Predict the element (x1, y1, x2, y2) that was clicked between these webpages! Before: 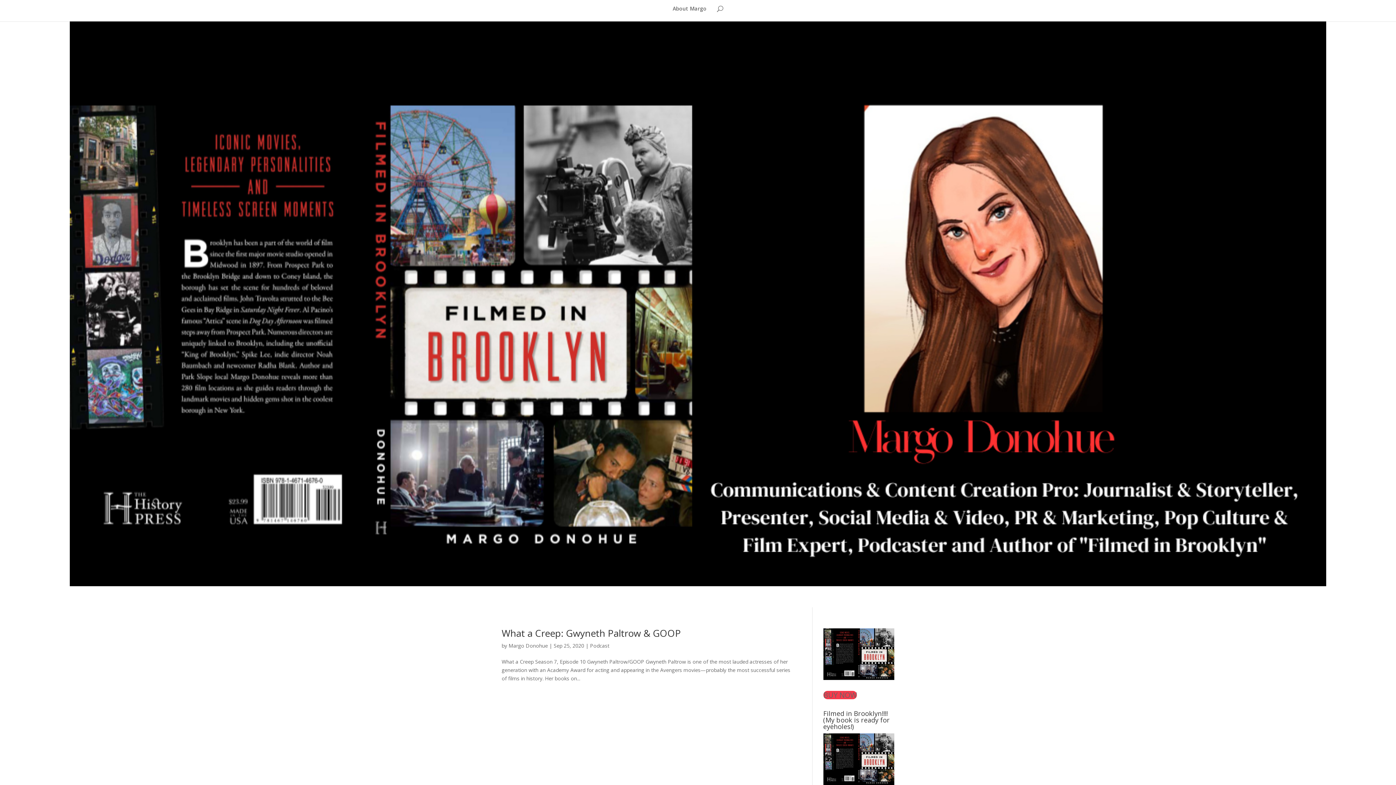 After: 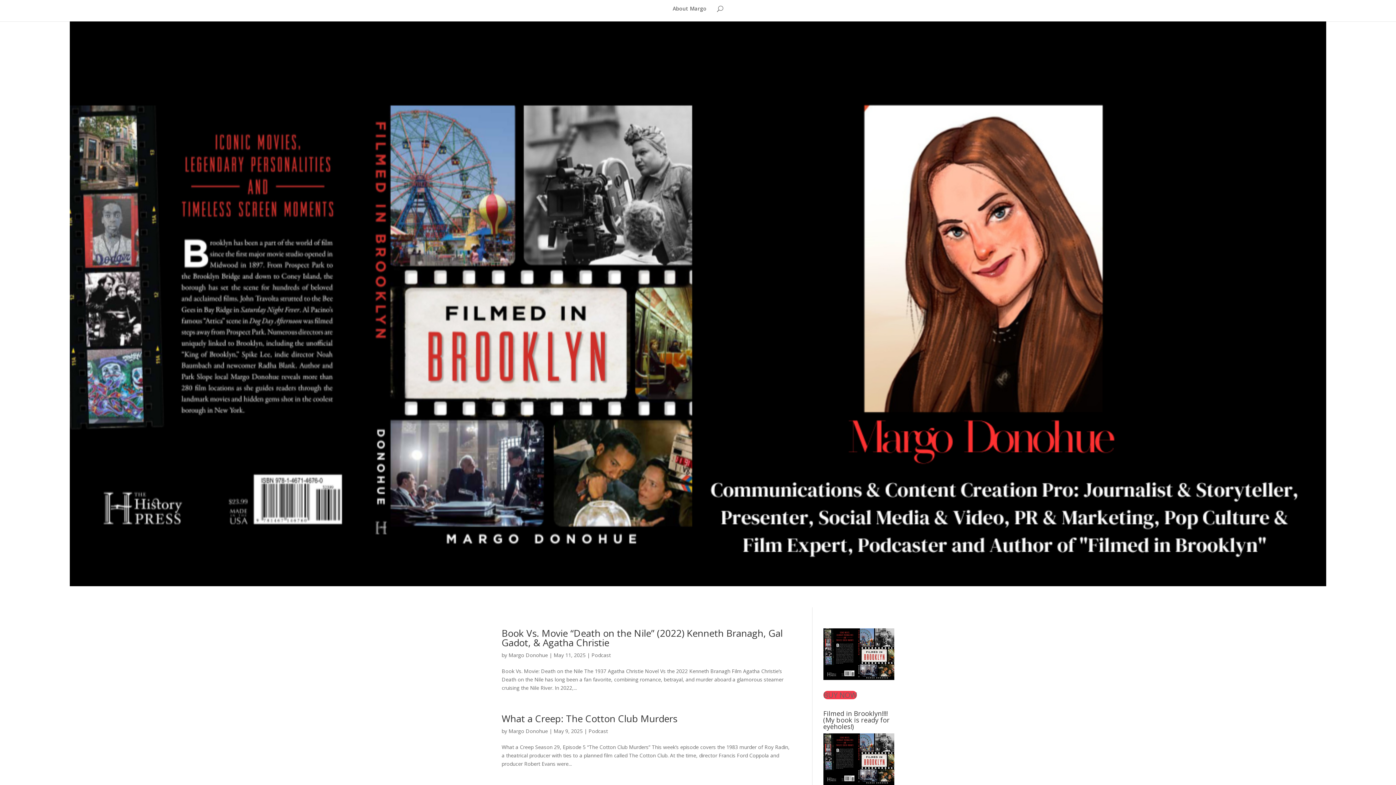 Action: bbox: (590, 642, 609, 649) label: Podcast